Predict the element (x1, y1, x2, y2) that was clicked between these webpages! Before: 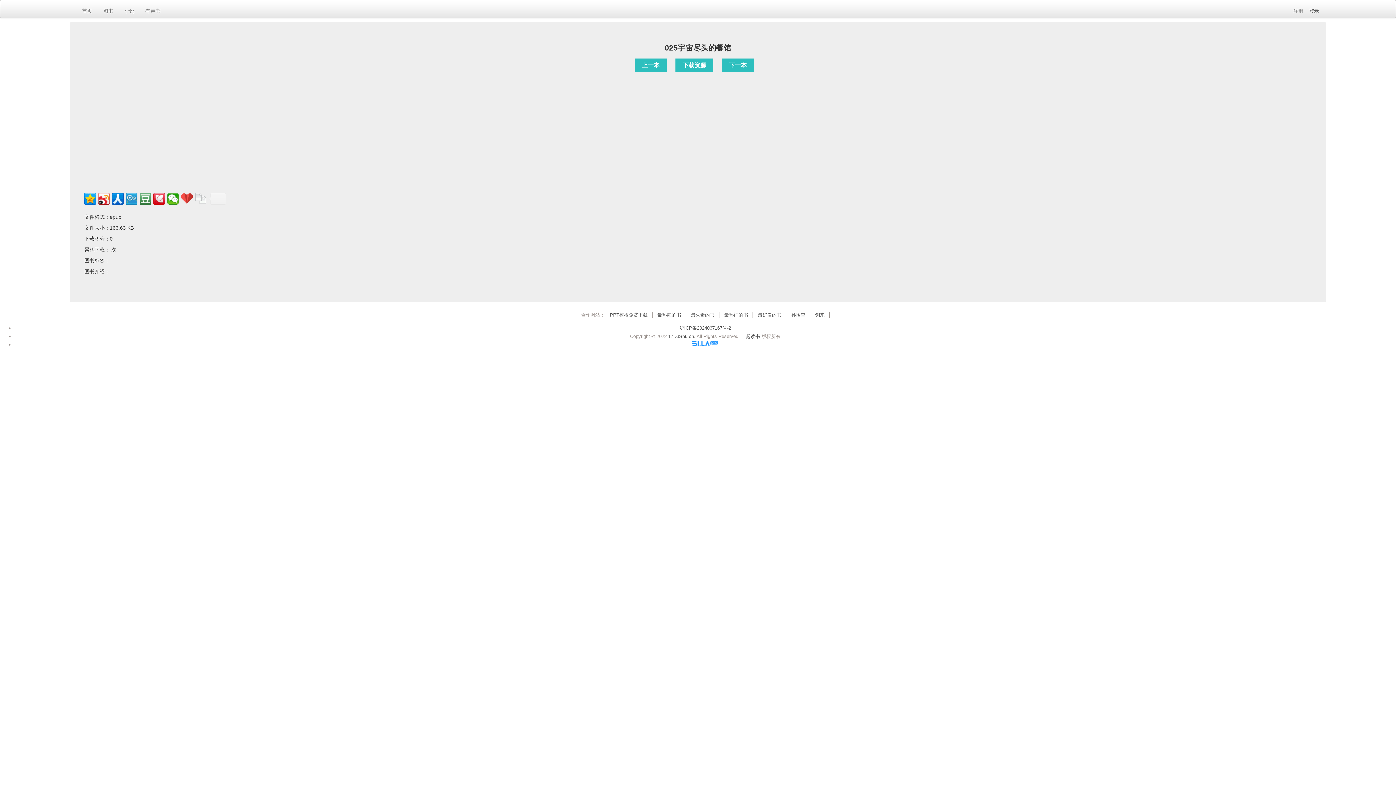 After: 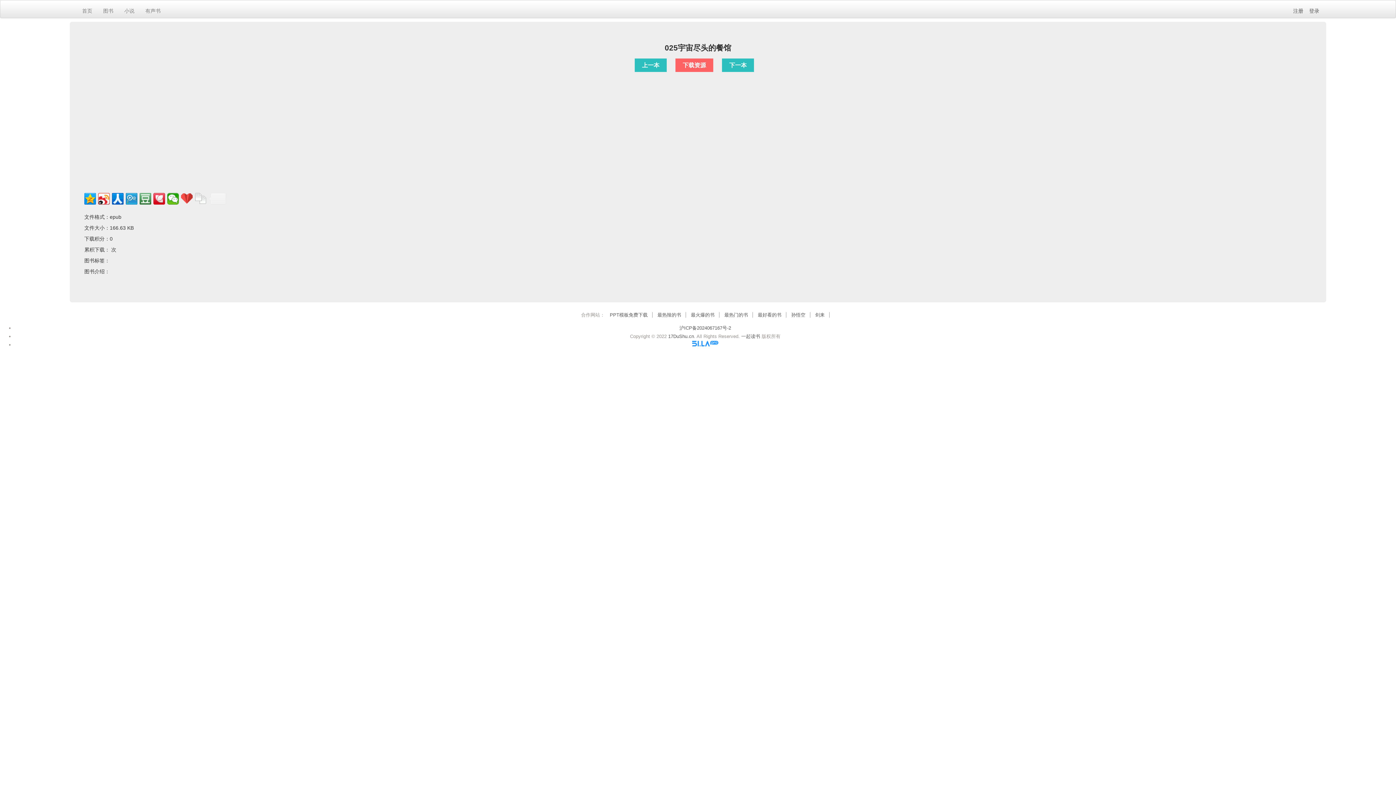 Action: label: 下载资源 bbox: (675, 58, 713, 72)